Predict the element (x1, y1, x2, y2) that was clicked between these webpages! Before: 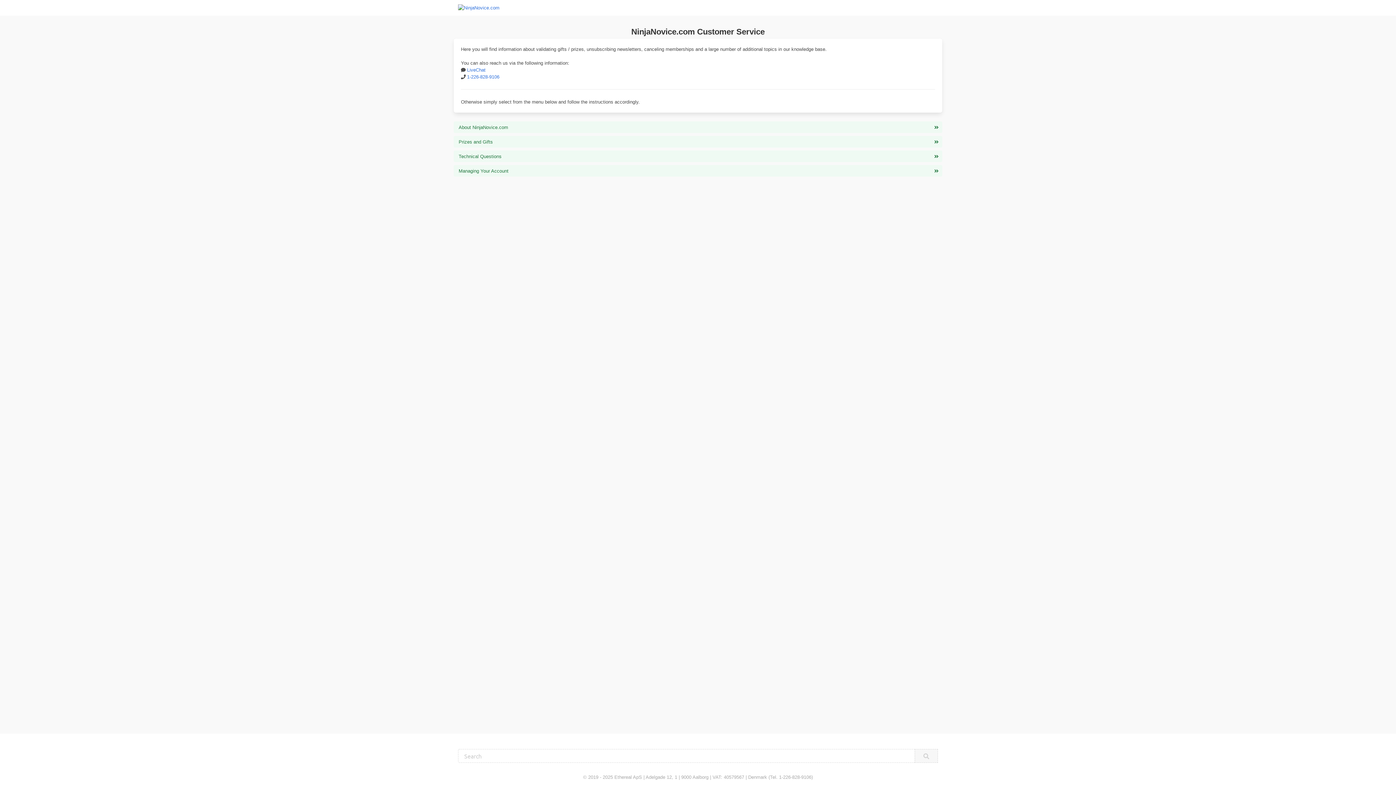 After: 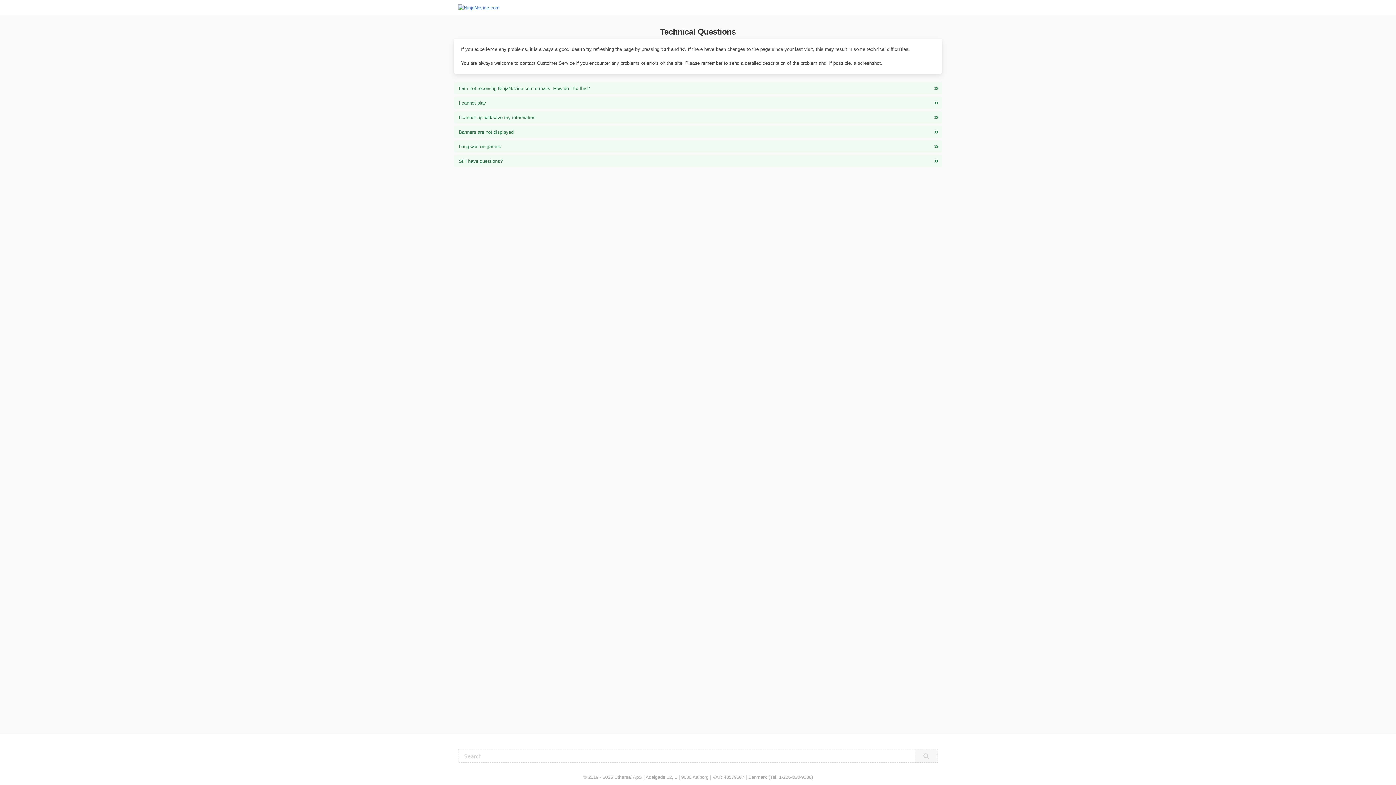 Action: label: Technical Questions bbox: (453, 150, 942, 162)